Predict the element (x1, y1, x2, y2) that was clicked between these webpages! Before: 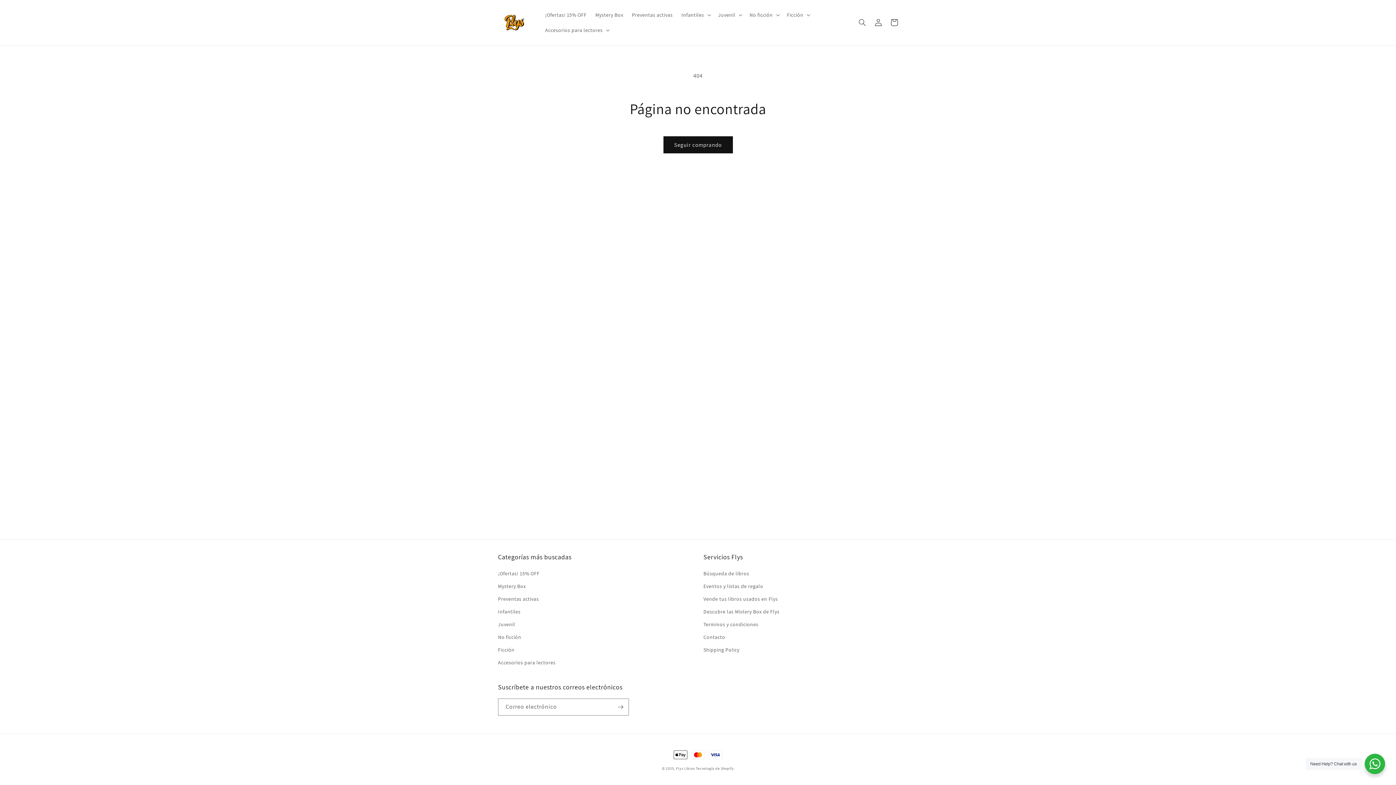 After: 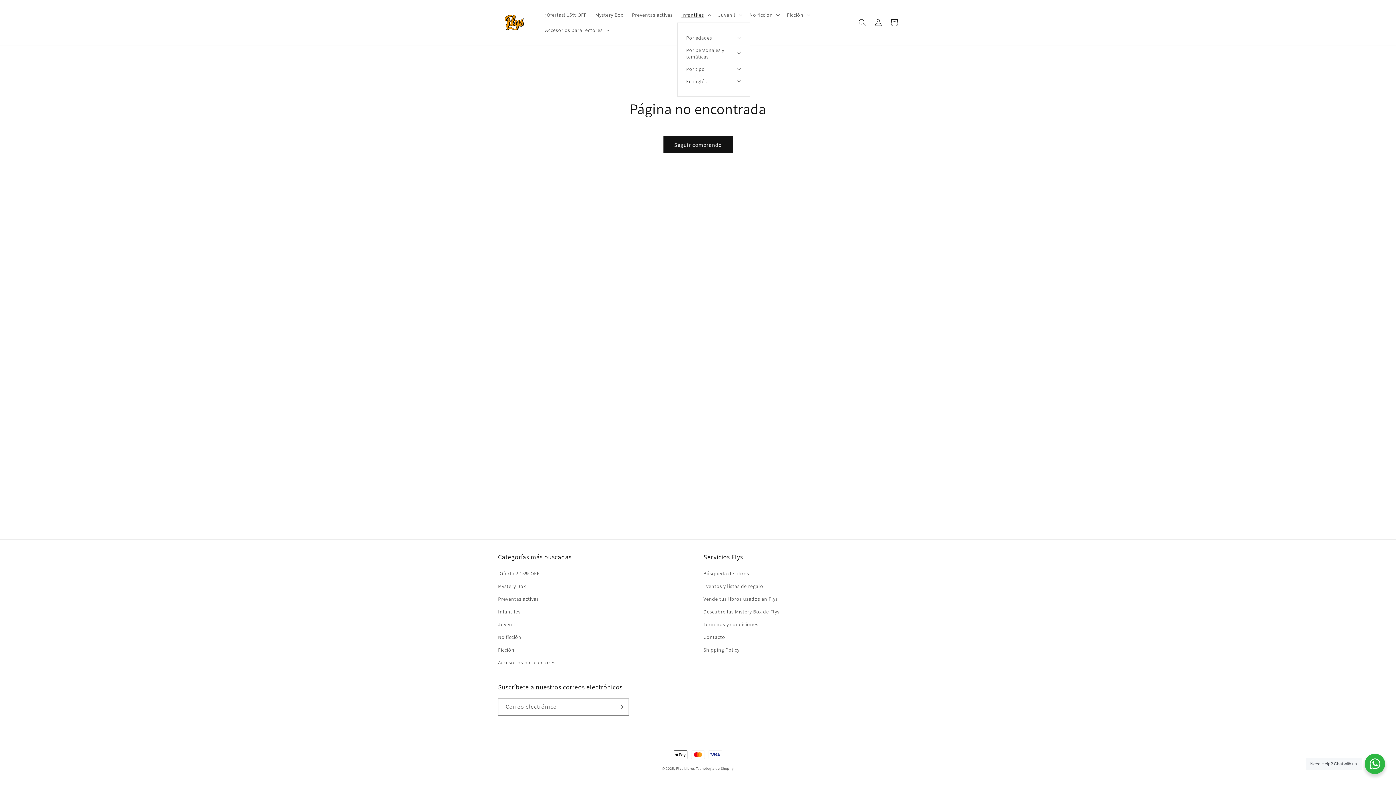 Action: label: Infantiles bbox: (677, 7, 714, 22)